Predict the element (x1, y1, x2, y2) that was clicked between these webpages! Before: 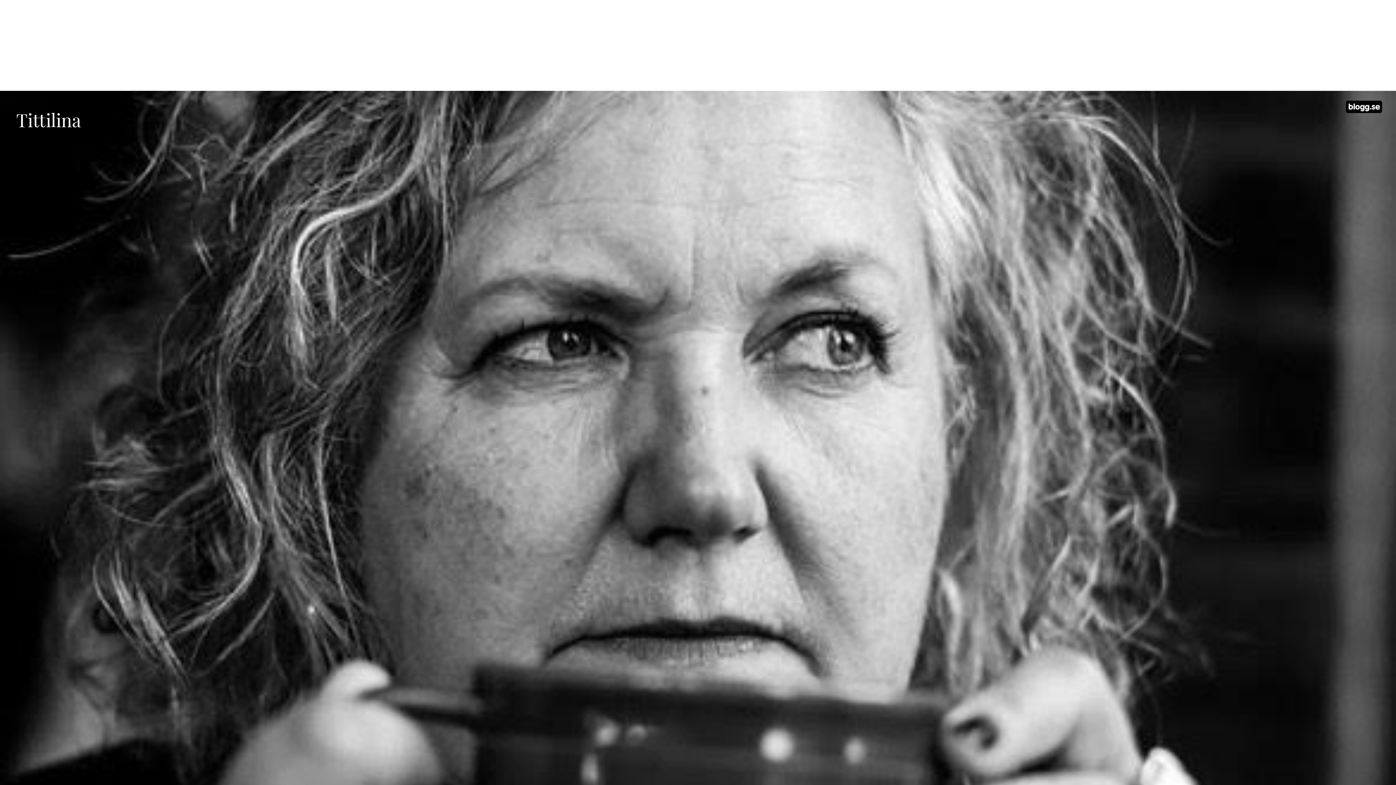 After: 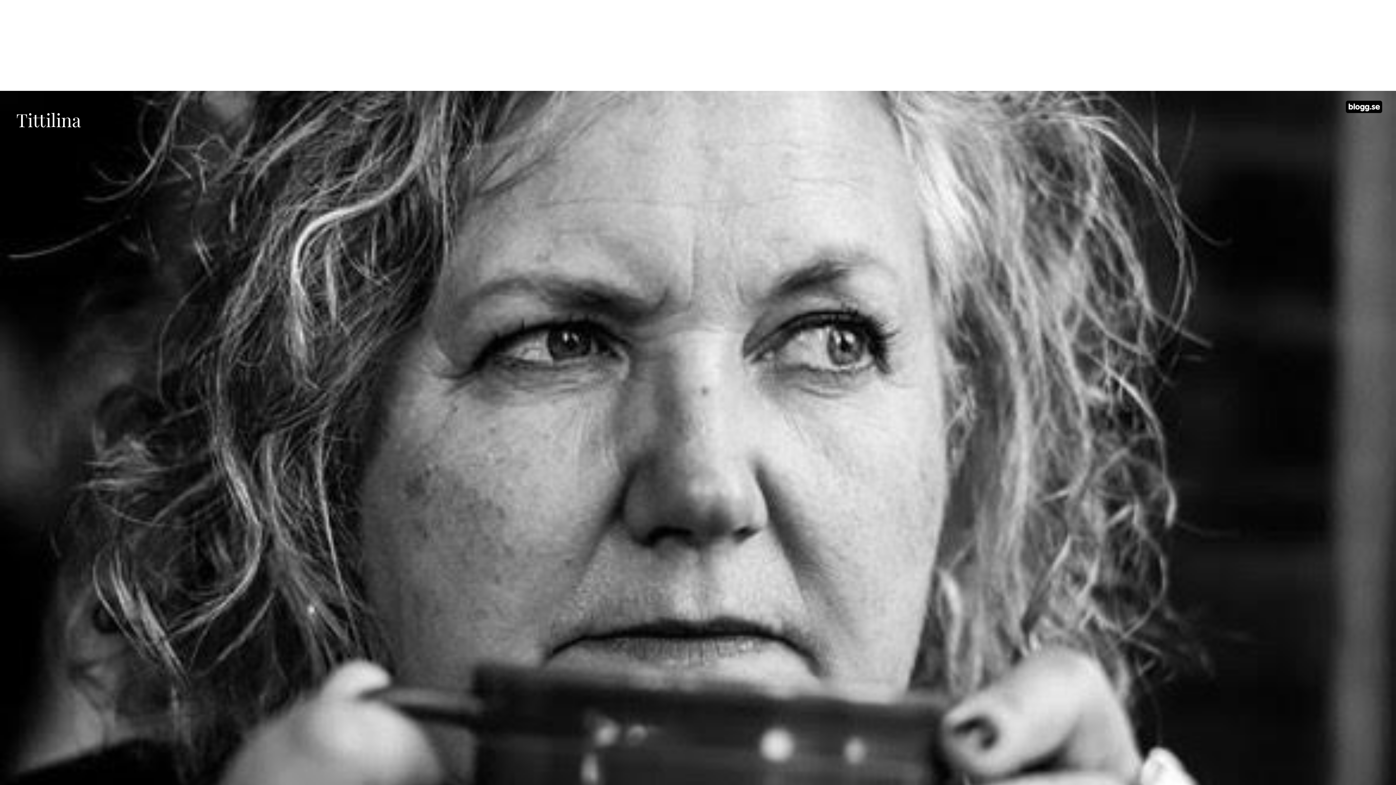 Action: bbox: (0, 105, 97, 140) label: Tittilina